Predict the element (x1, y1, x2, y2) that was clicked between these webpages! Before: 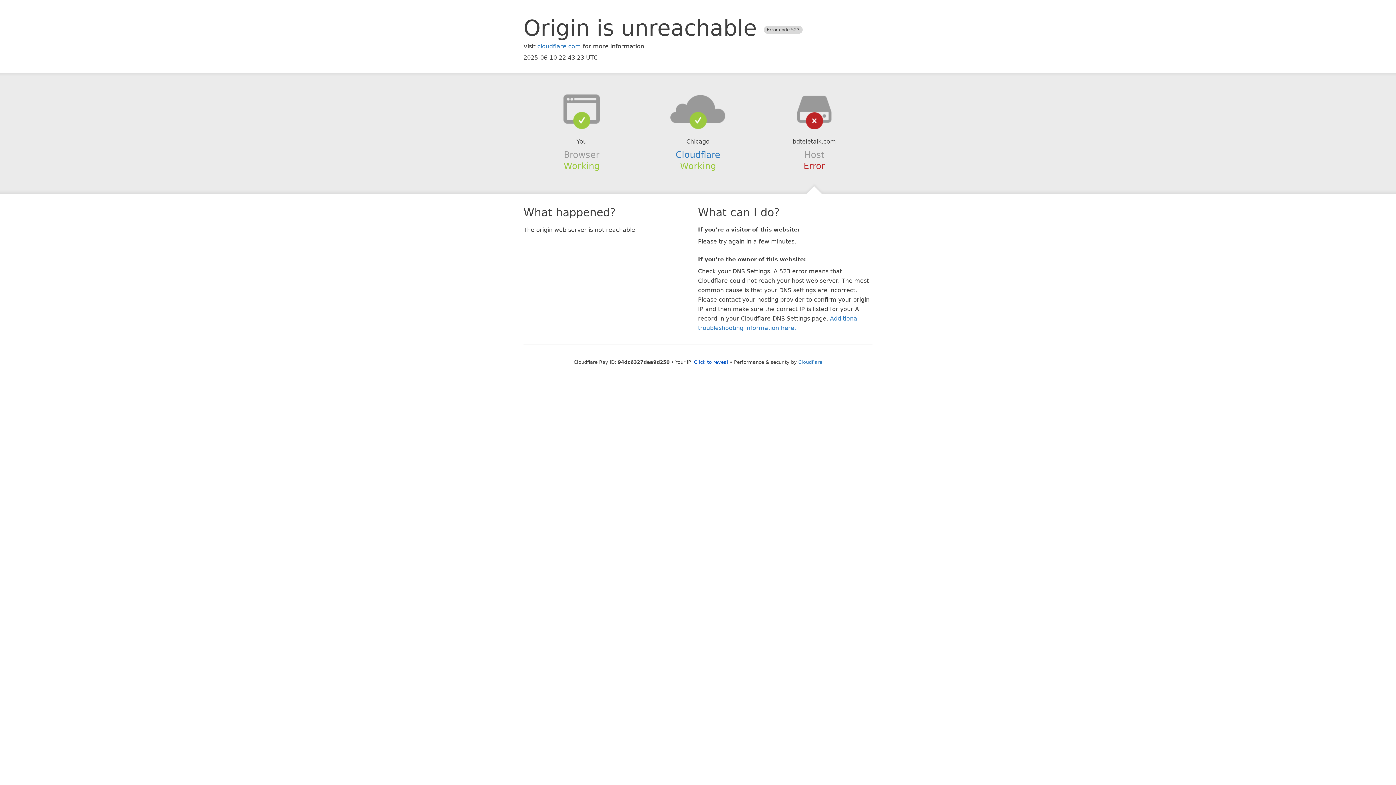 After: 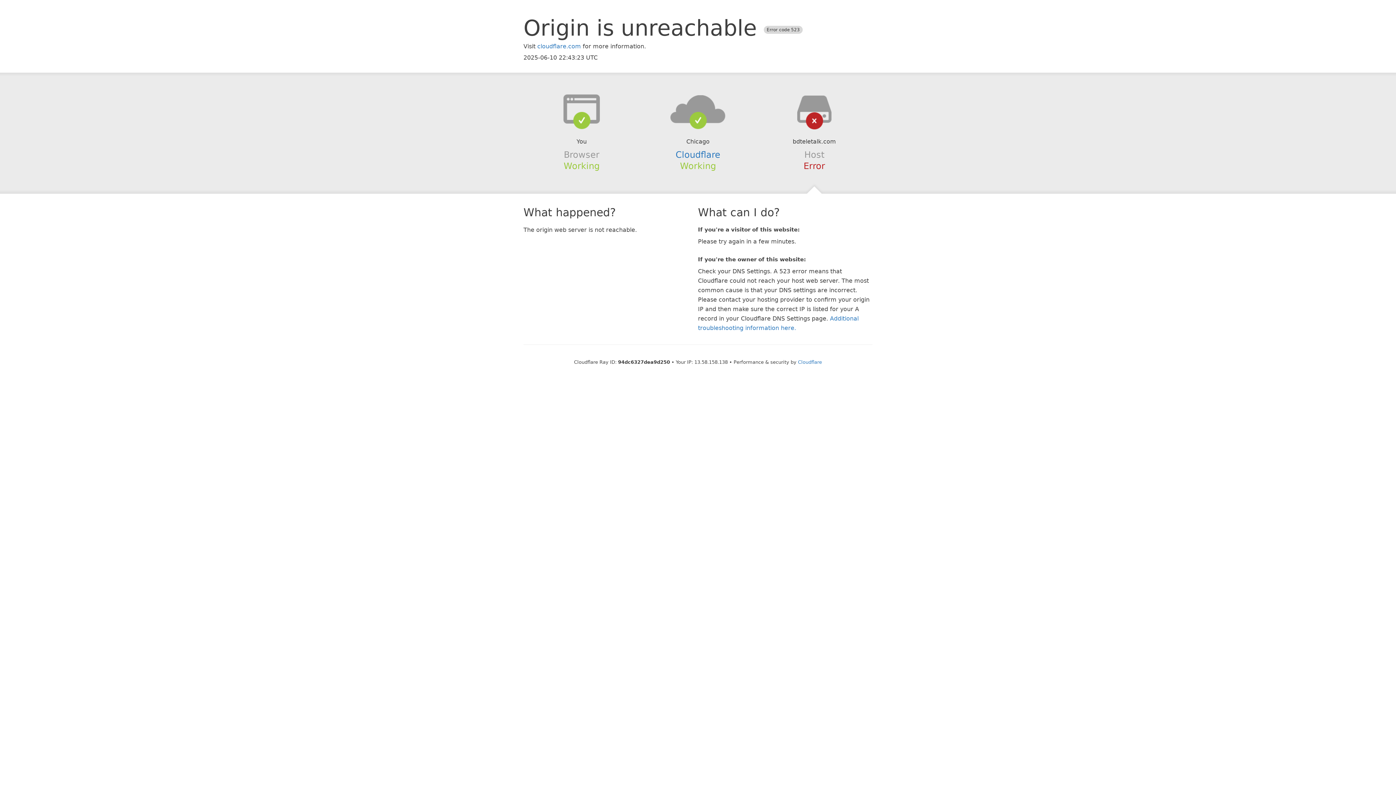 Action: label: Click to reveal bbox: (694, 359, 728, 364)